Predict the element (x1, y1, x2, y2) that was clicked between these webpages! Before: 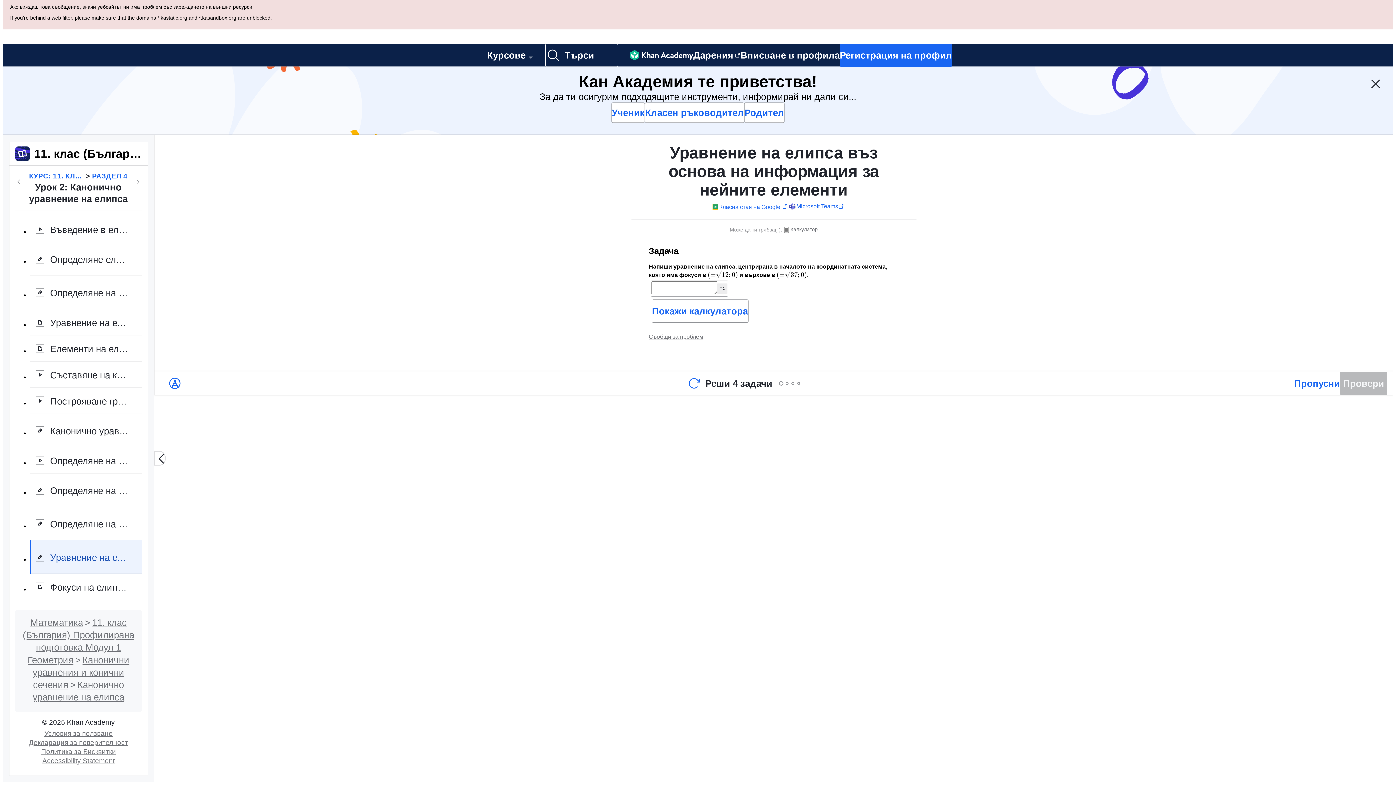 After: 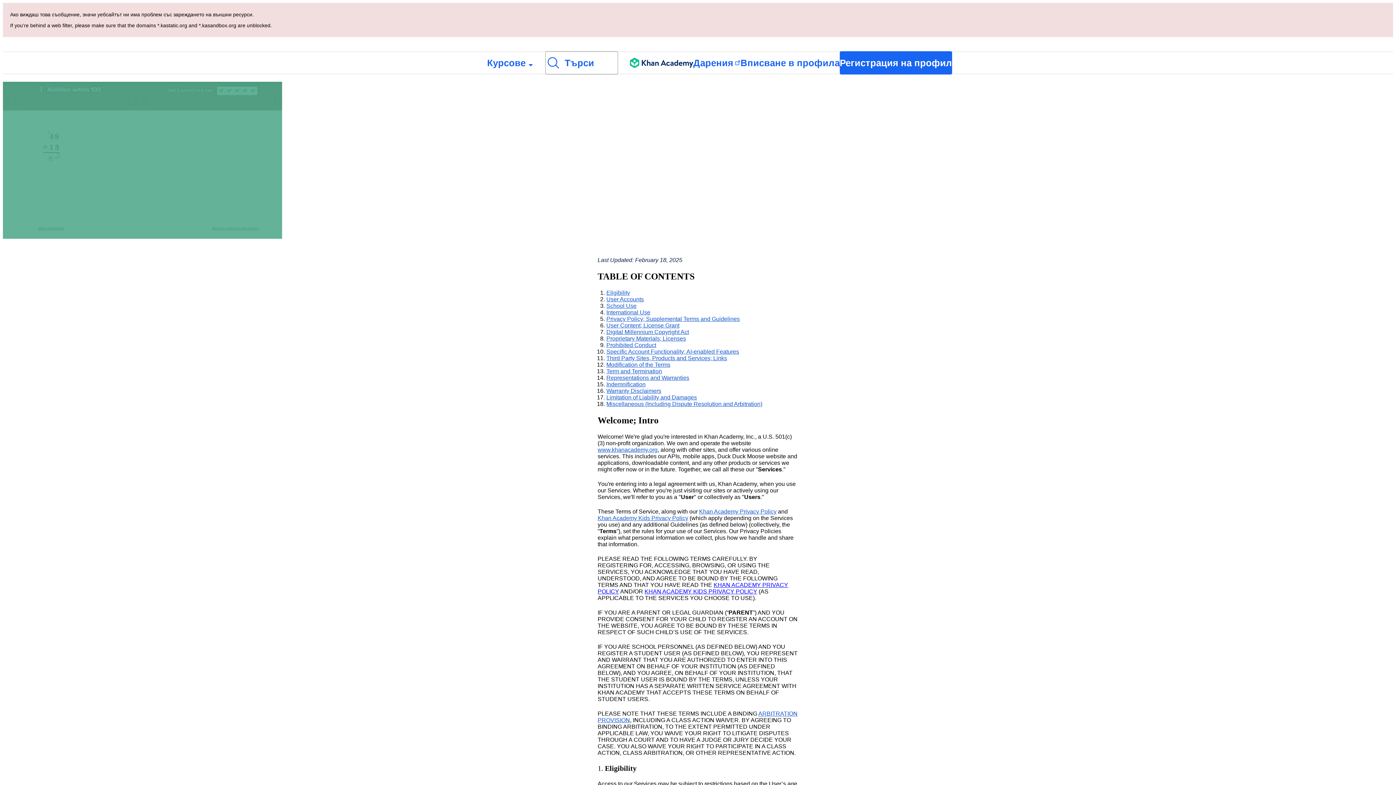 Action: bbox: (41, 669, 115, 676) label: Условия за ползване